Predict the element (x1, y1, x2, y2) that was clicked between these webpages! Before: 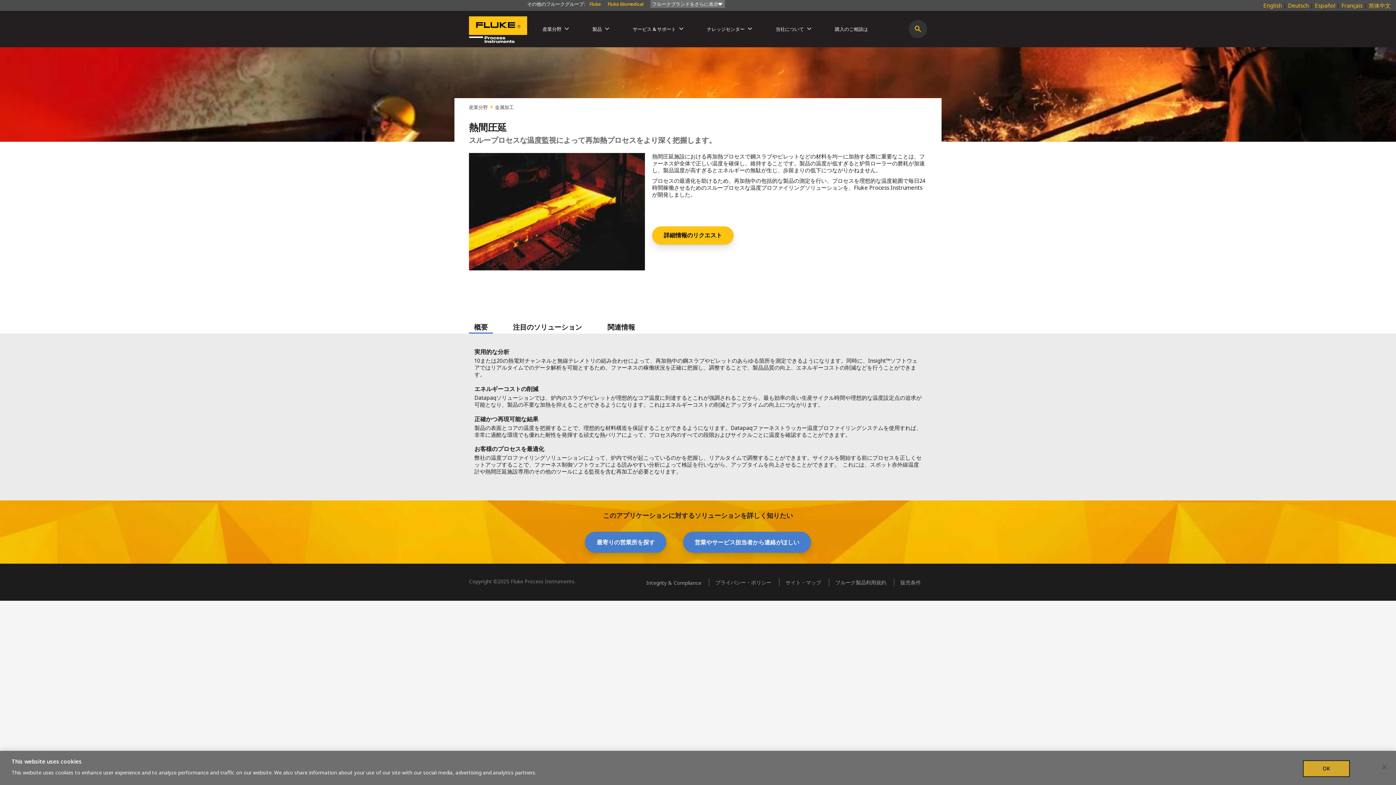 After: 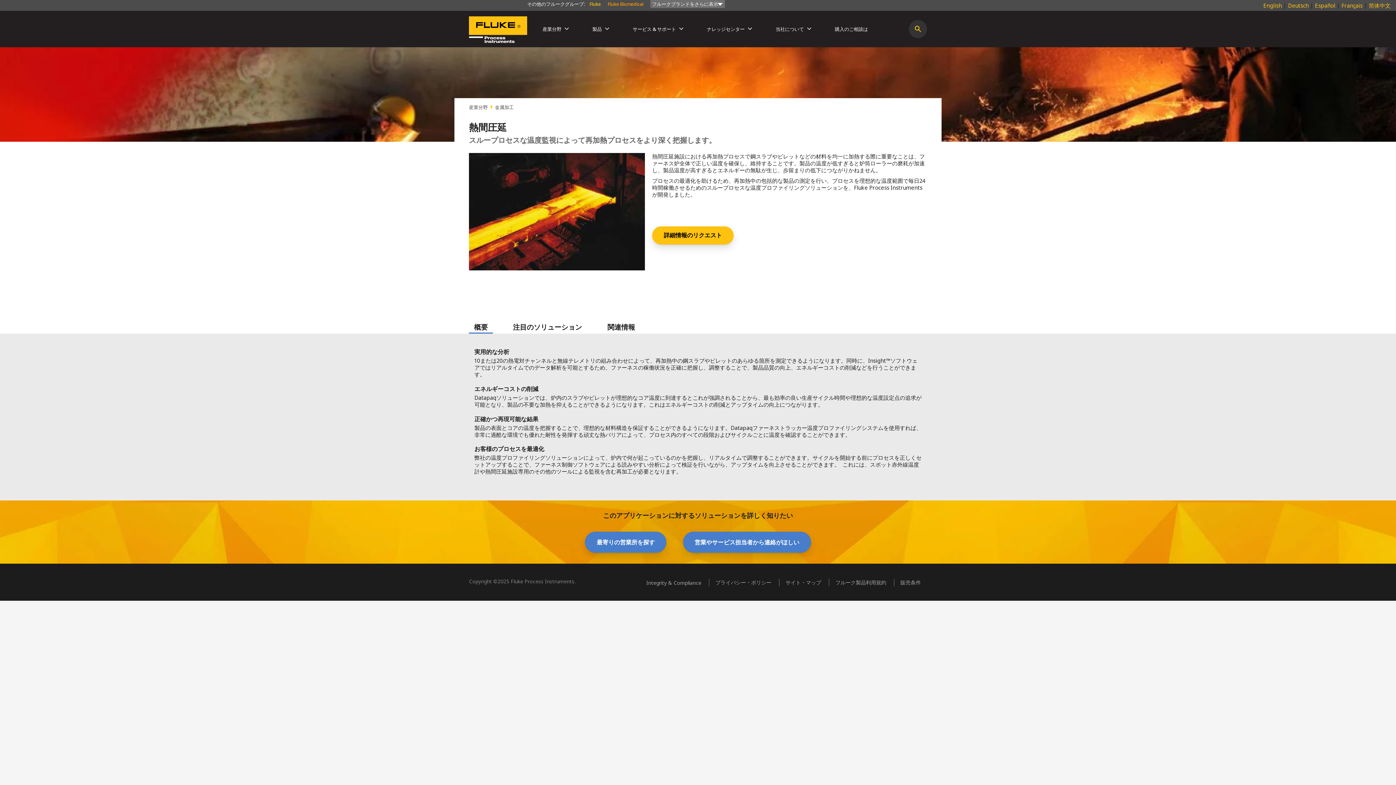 Action: bbox: (607, 0, 643, 7) label: Fluke Biomedical